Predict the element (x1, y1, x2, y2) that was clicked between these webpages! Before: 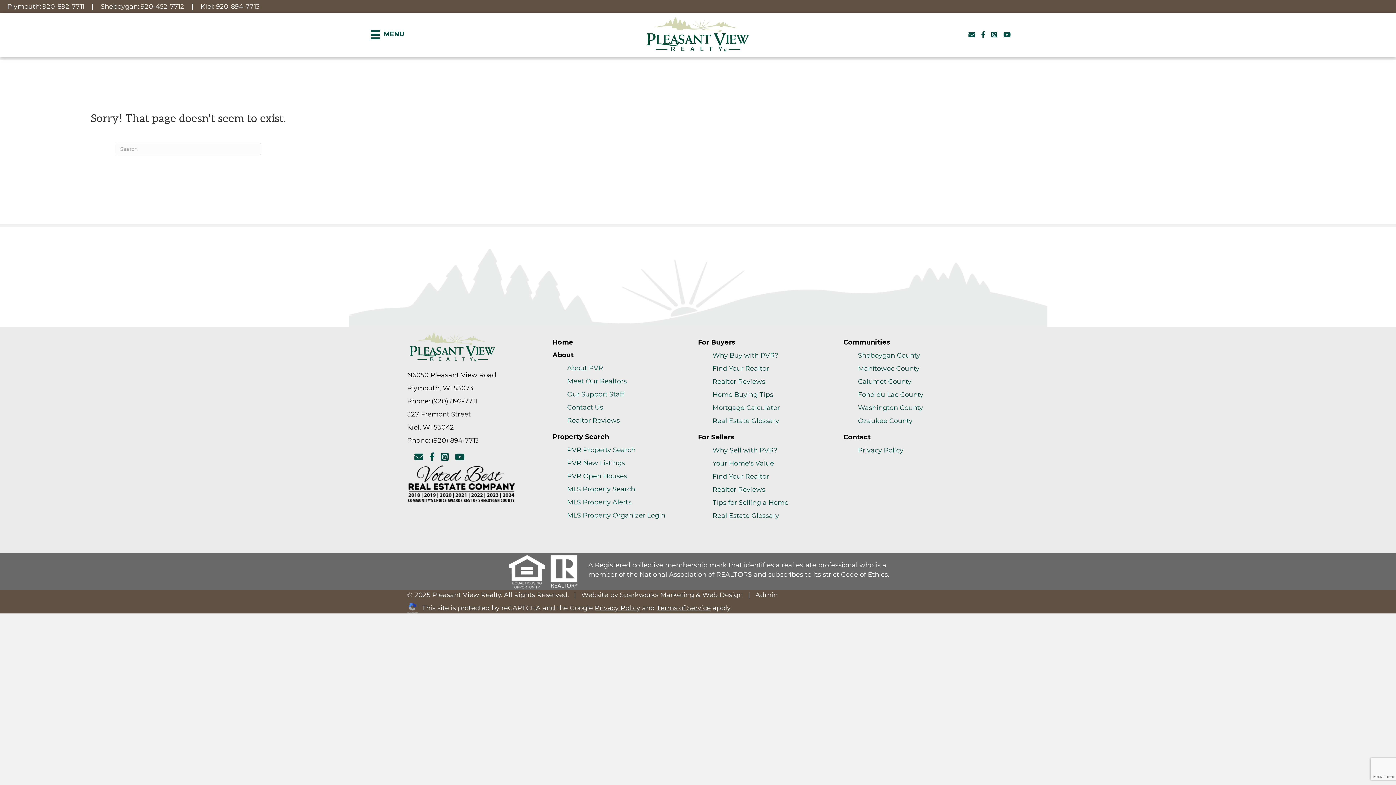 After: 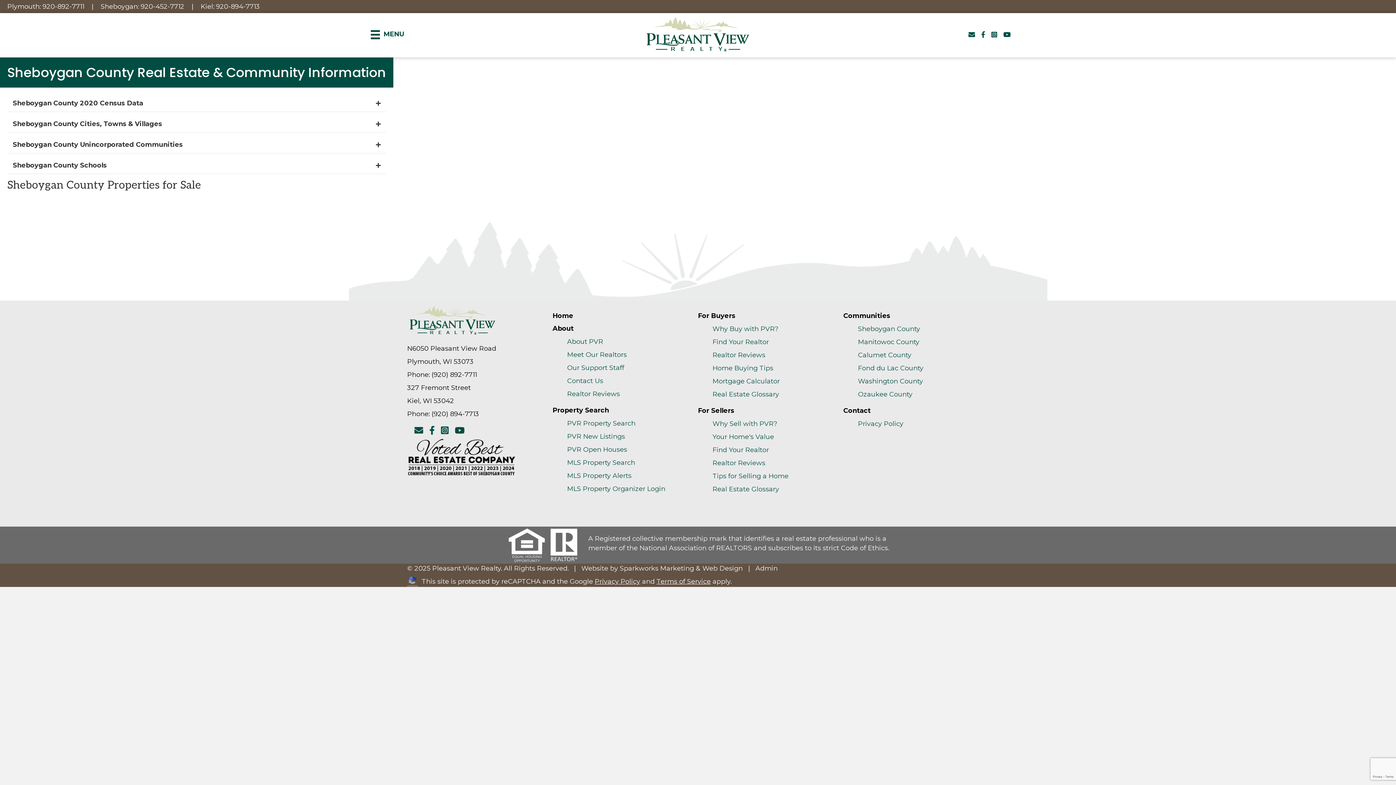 Action: label: Sheboygan County bbox: (858, 351, 920, 359)